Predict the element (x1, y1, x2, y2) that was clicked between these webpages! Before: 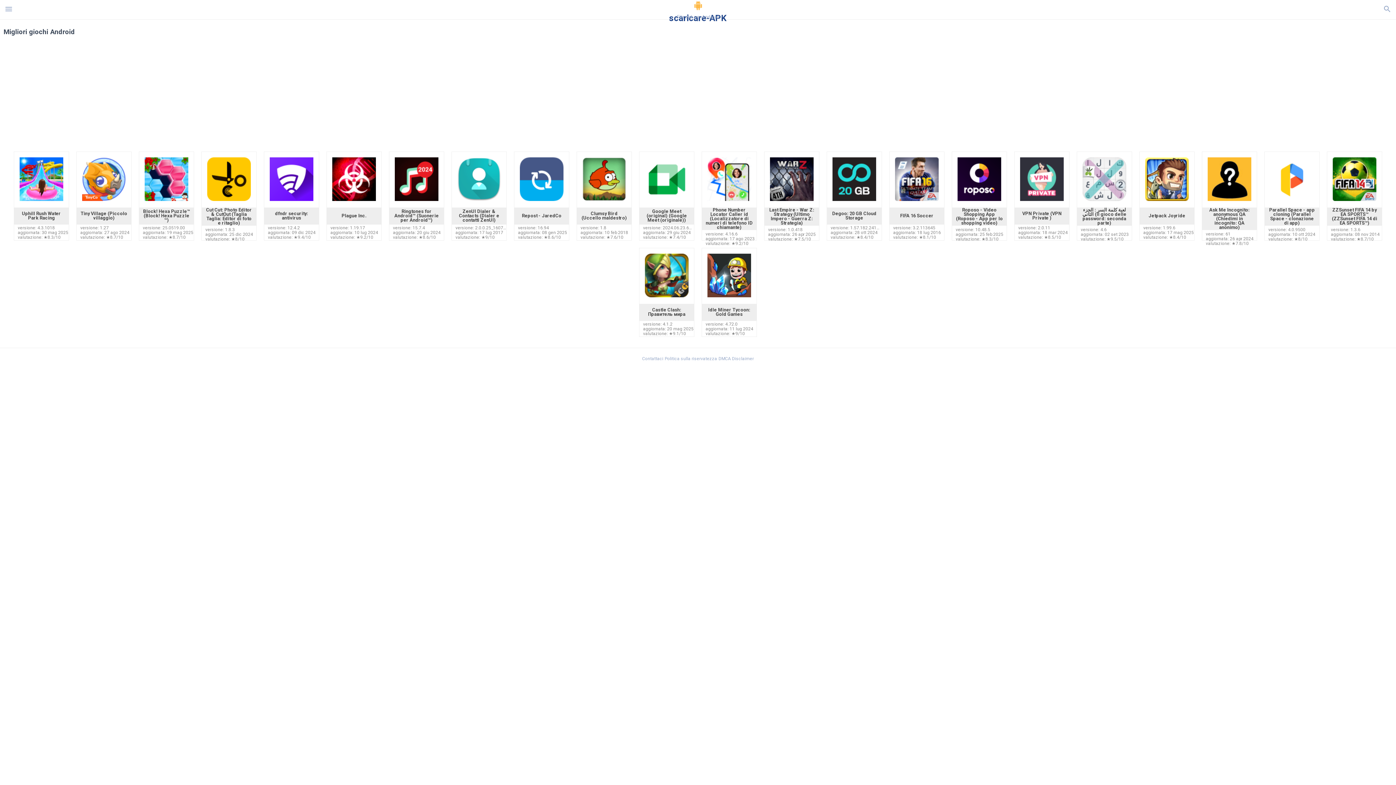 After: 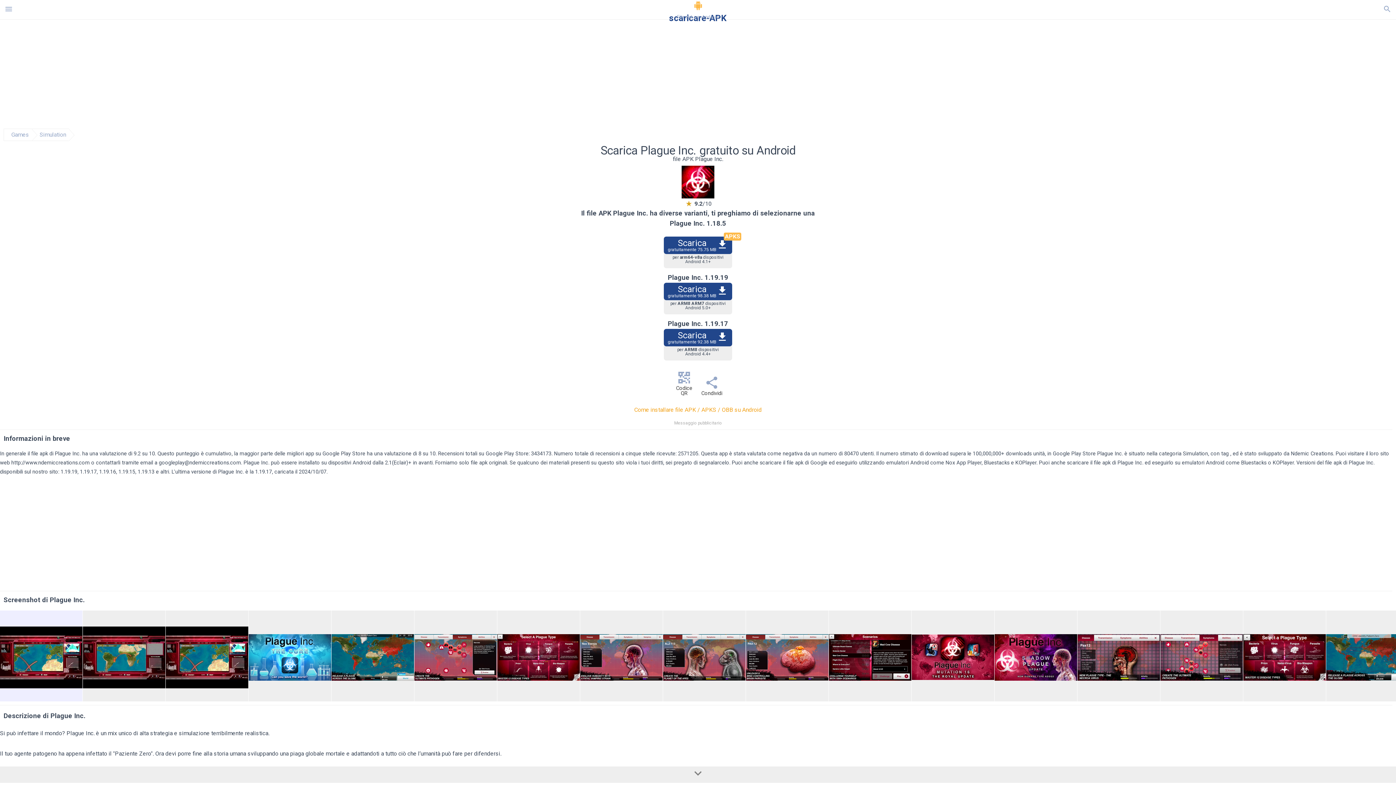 Action: label: Plague Inc. bbox: (326, 212, 381, 219)